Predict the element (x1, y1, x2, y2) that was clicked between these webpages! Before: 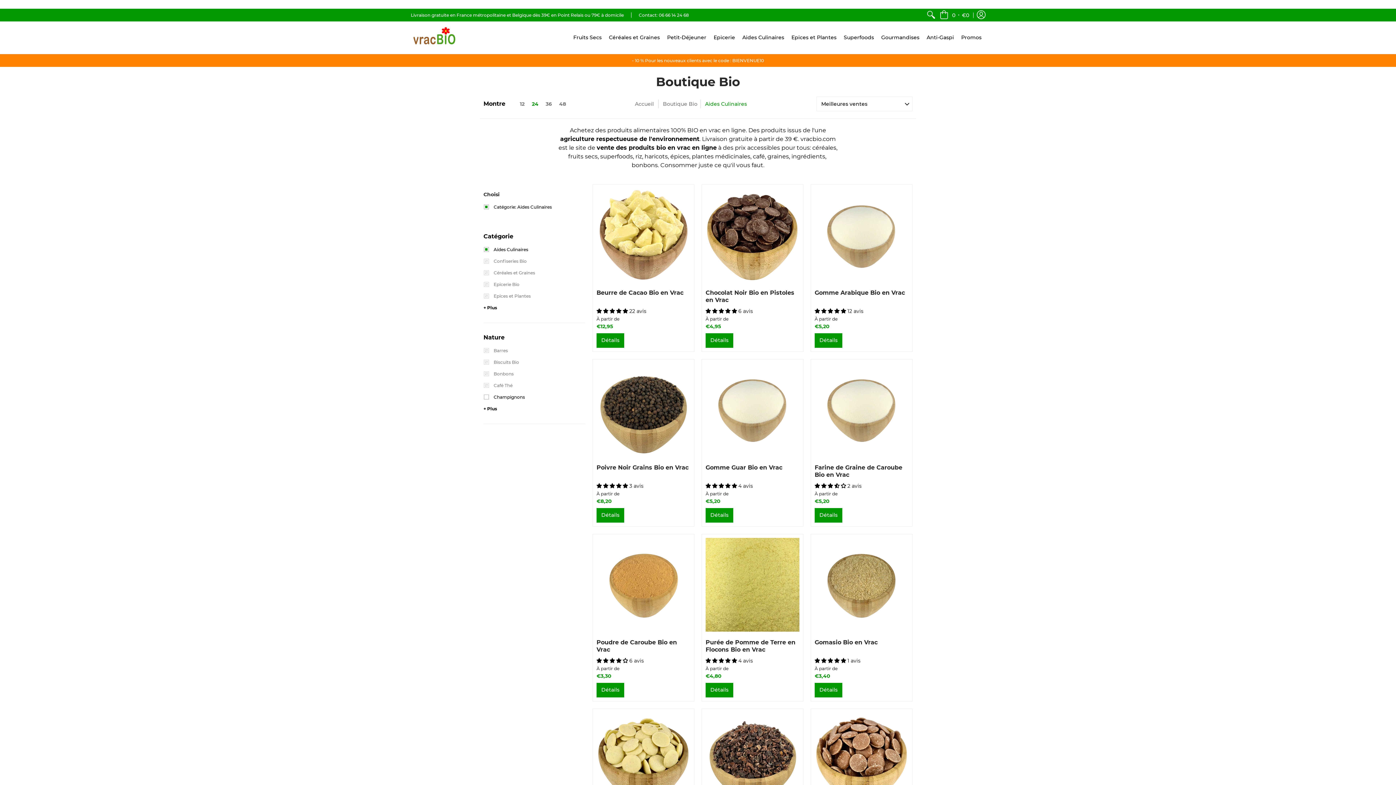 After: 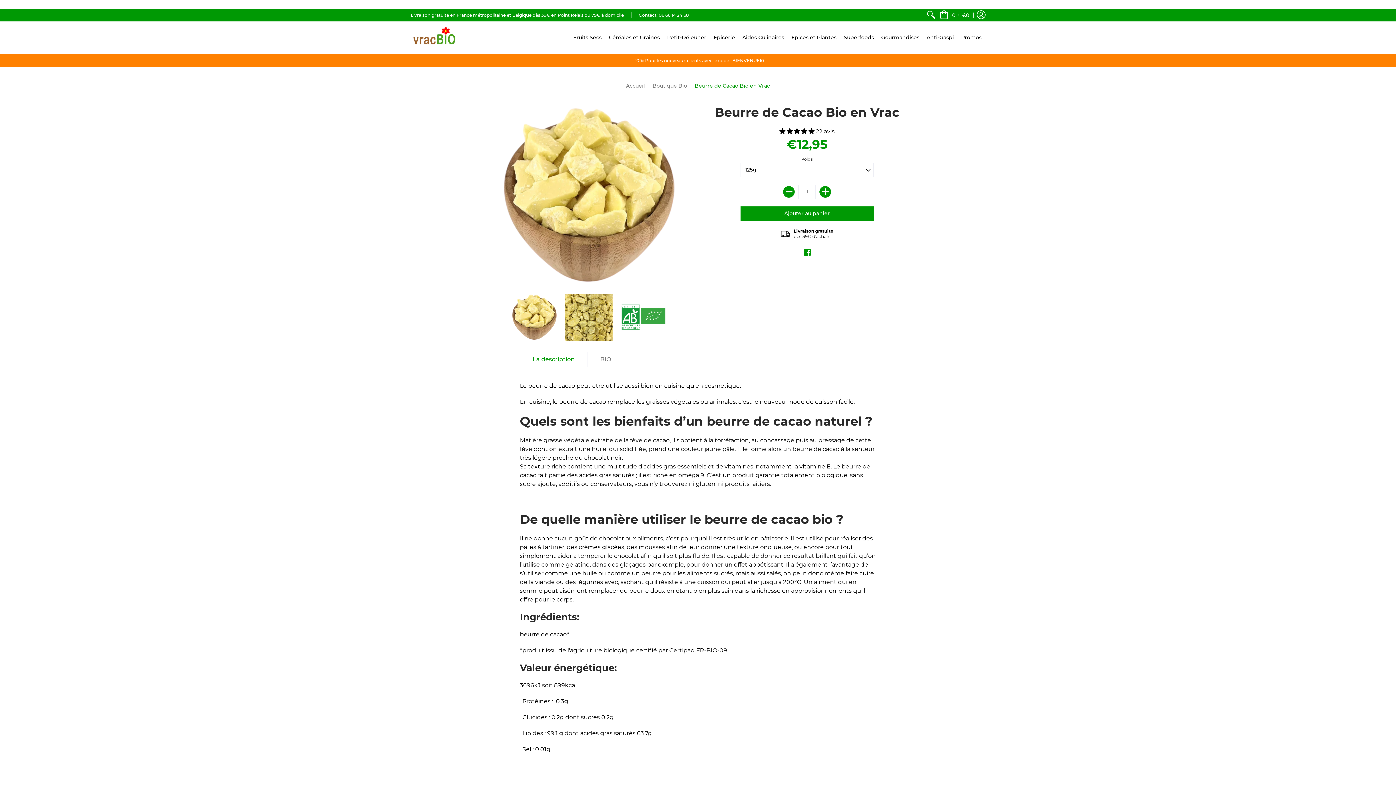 Action: bbox: (596, 333, 624, 347) label: Détails